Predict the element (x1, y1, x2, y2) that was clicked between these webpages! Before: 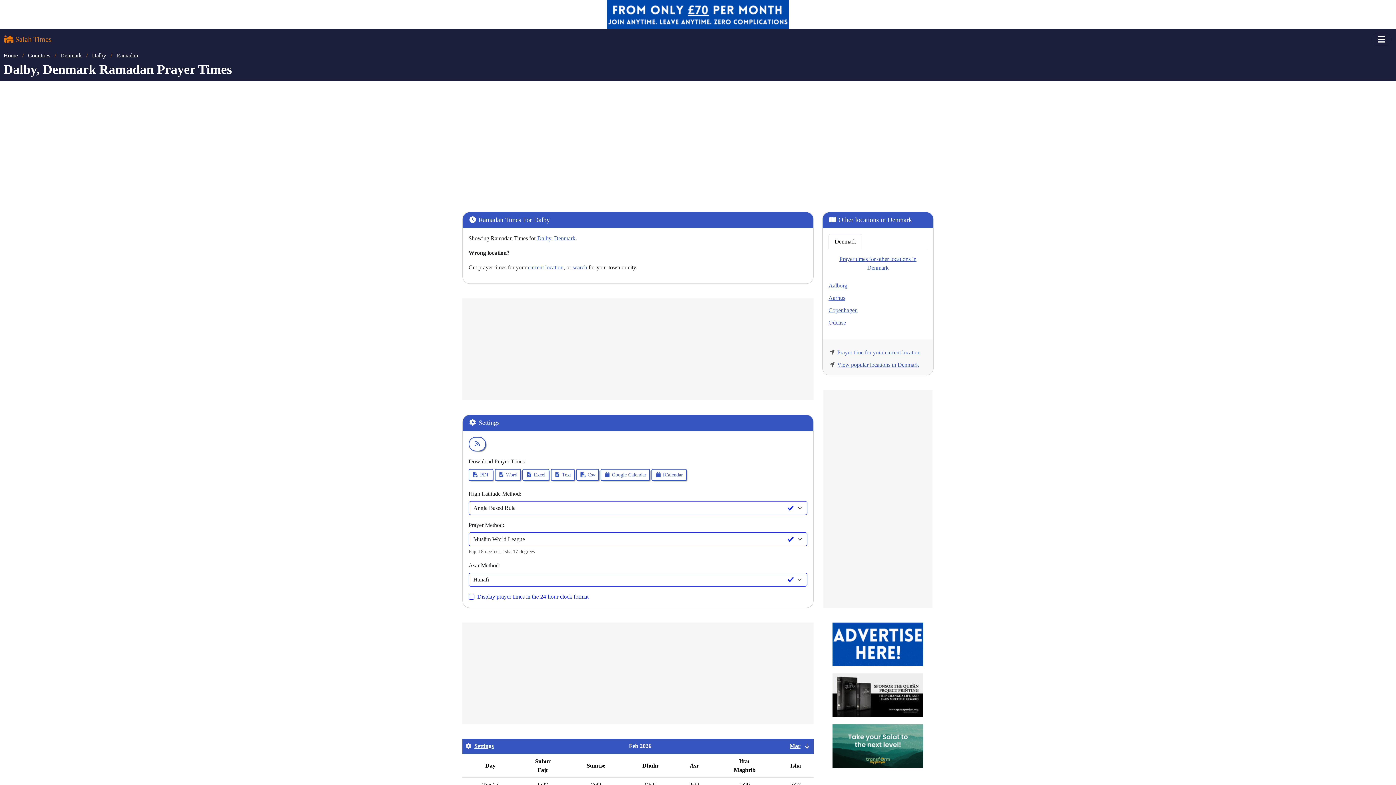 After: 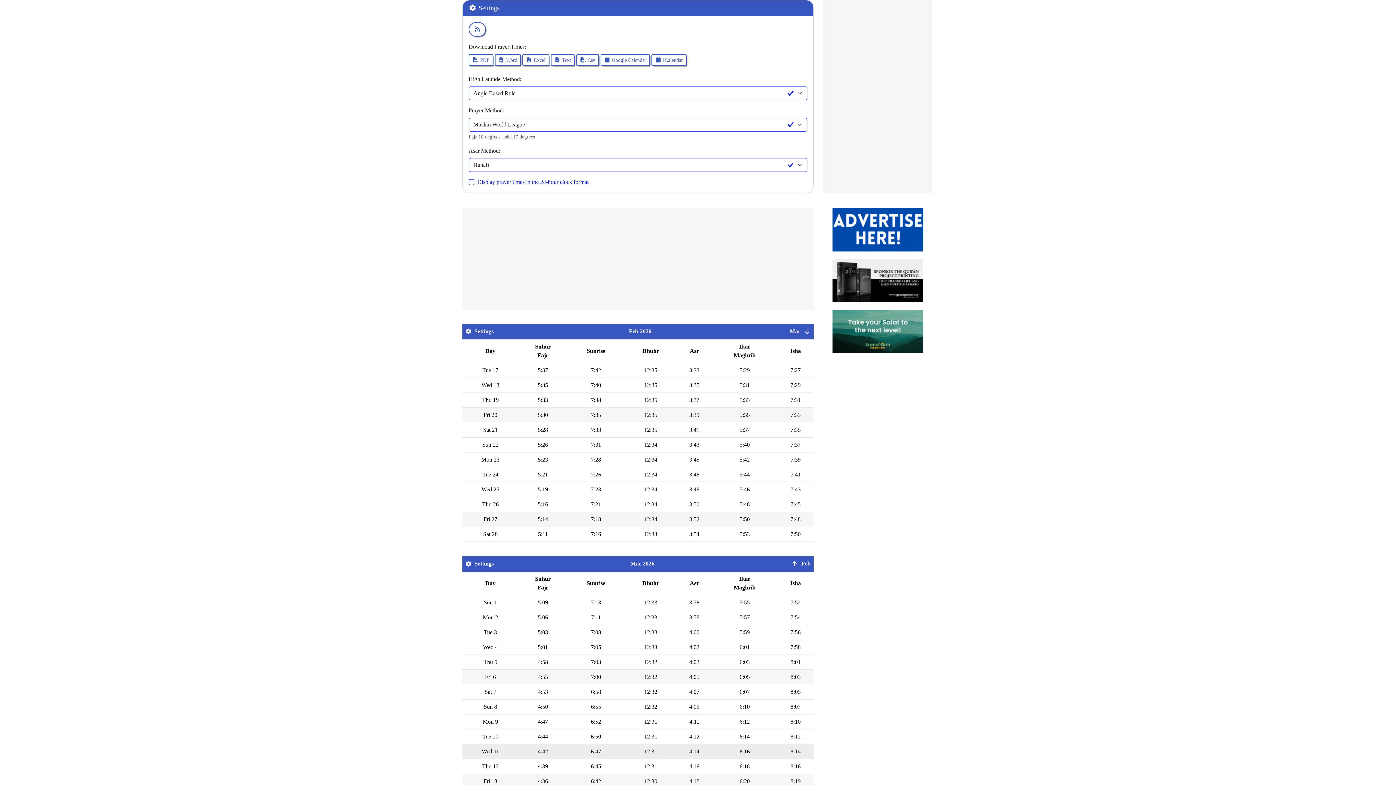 Action: label: Settings bbox: (474, 742, 493, 750)